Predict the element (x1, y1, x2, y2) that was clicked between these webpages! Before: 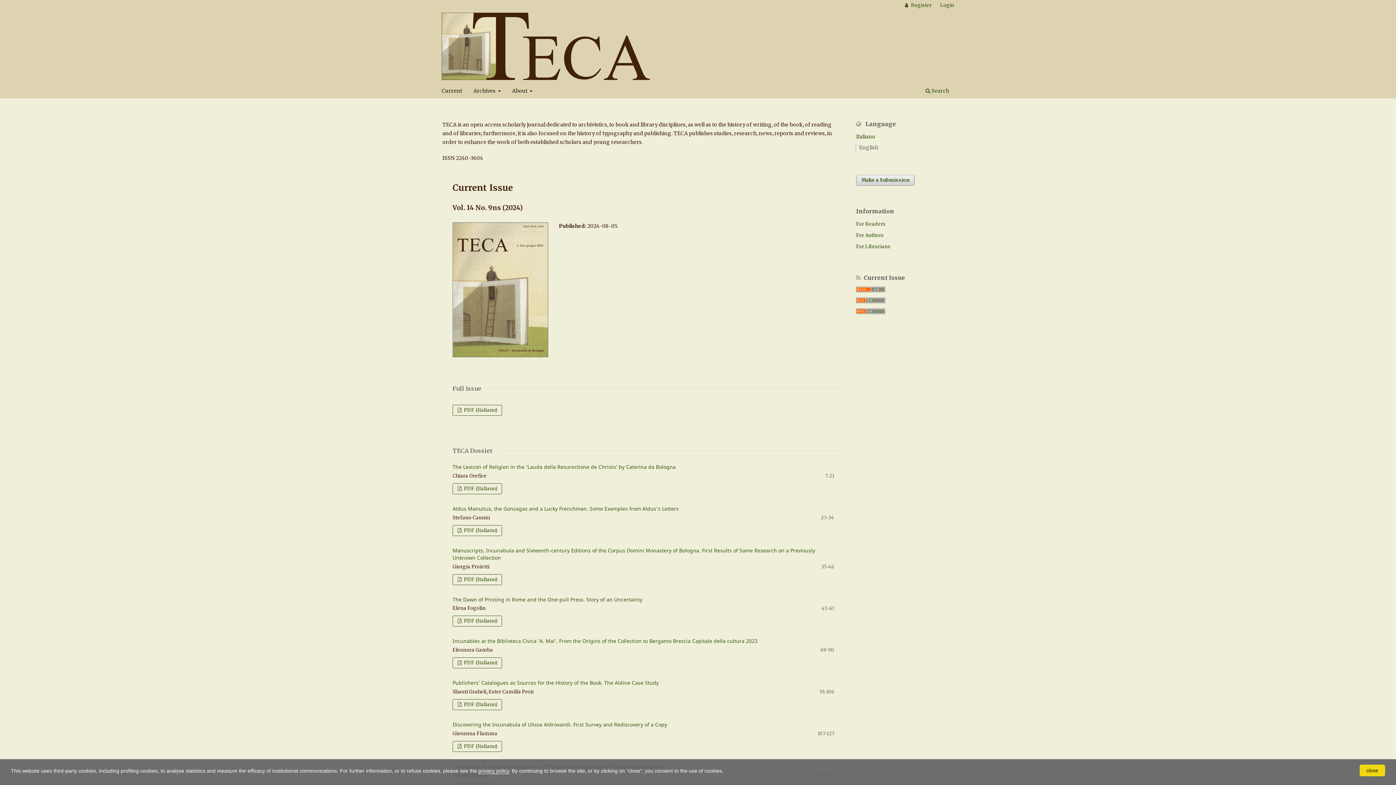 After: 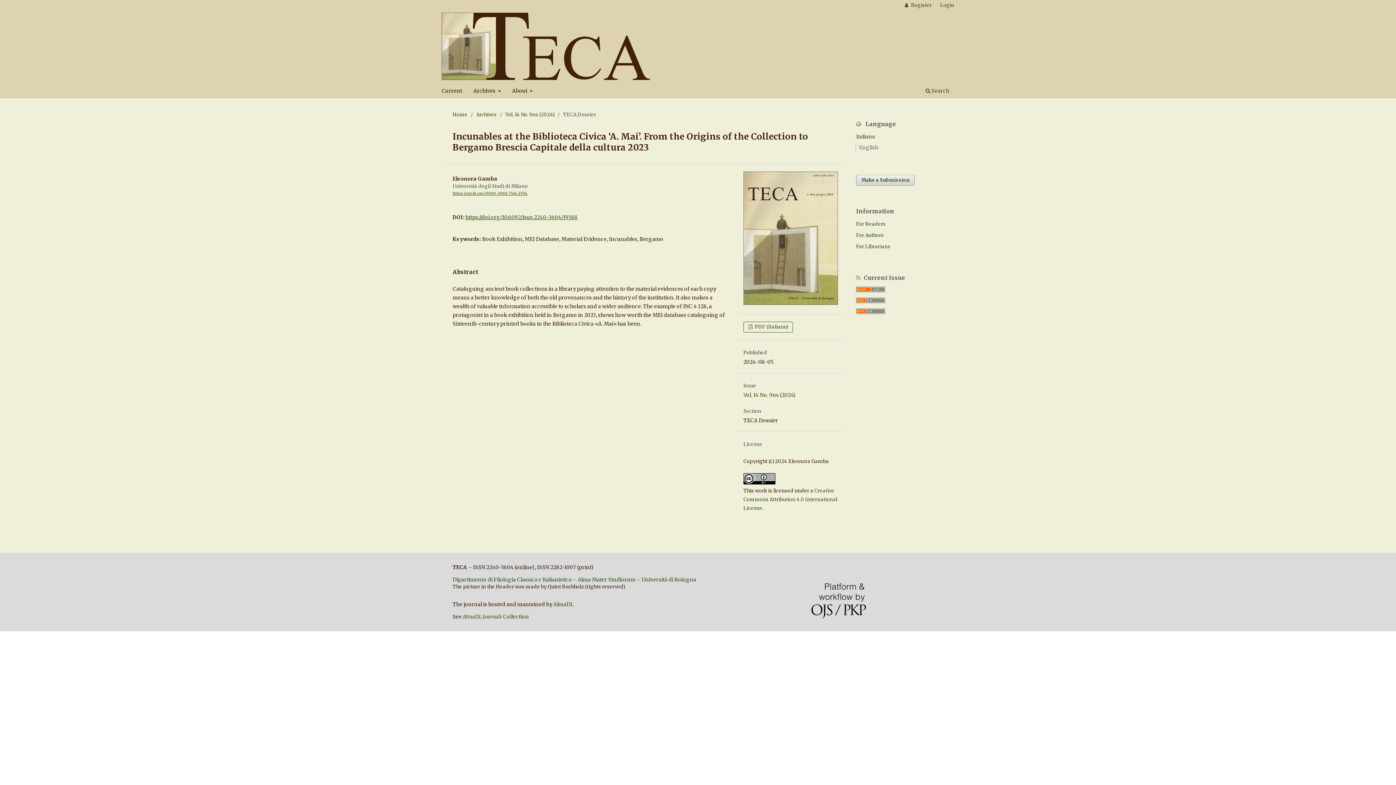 Action: label: Incunables at the Biblioteca Civica ‘A. Mai’. From the Origins of the Collection to Bergamo Brescia Capitale della cultura 2023 bbox: (452, 637, 757, 644)